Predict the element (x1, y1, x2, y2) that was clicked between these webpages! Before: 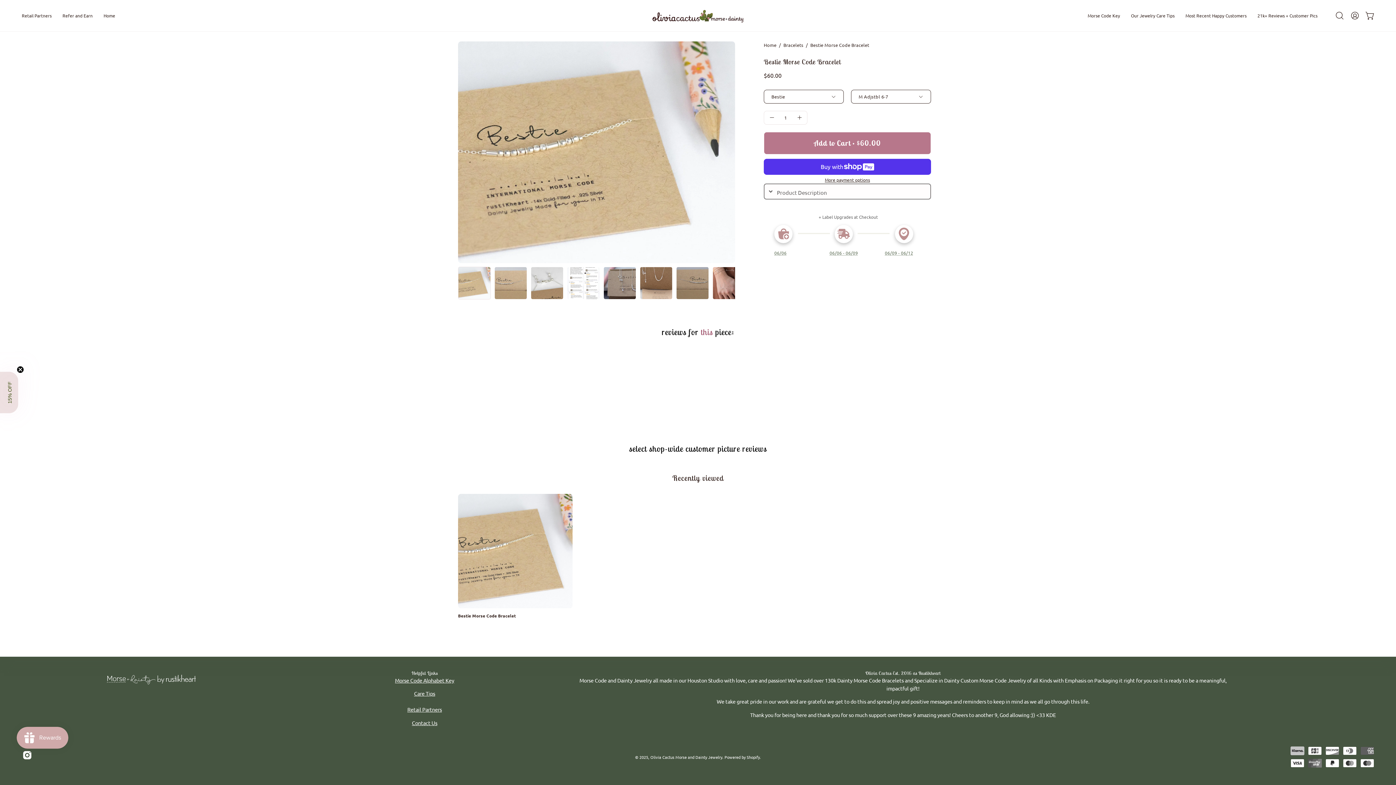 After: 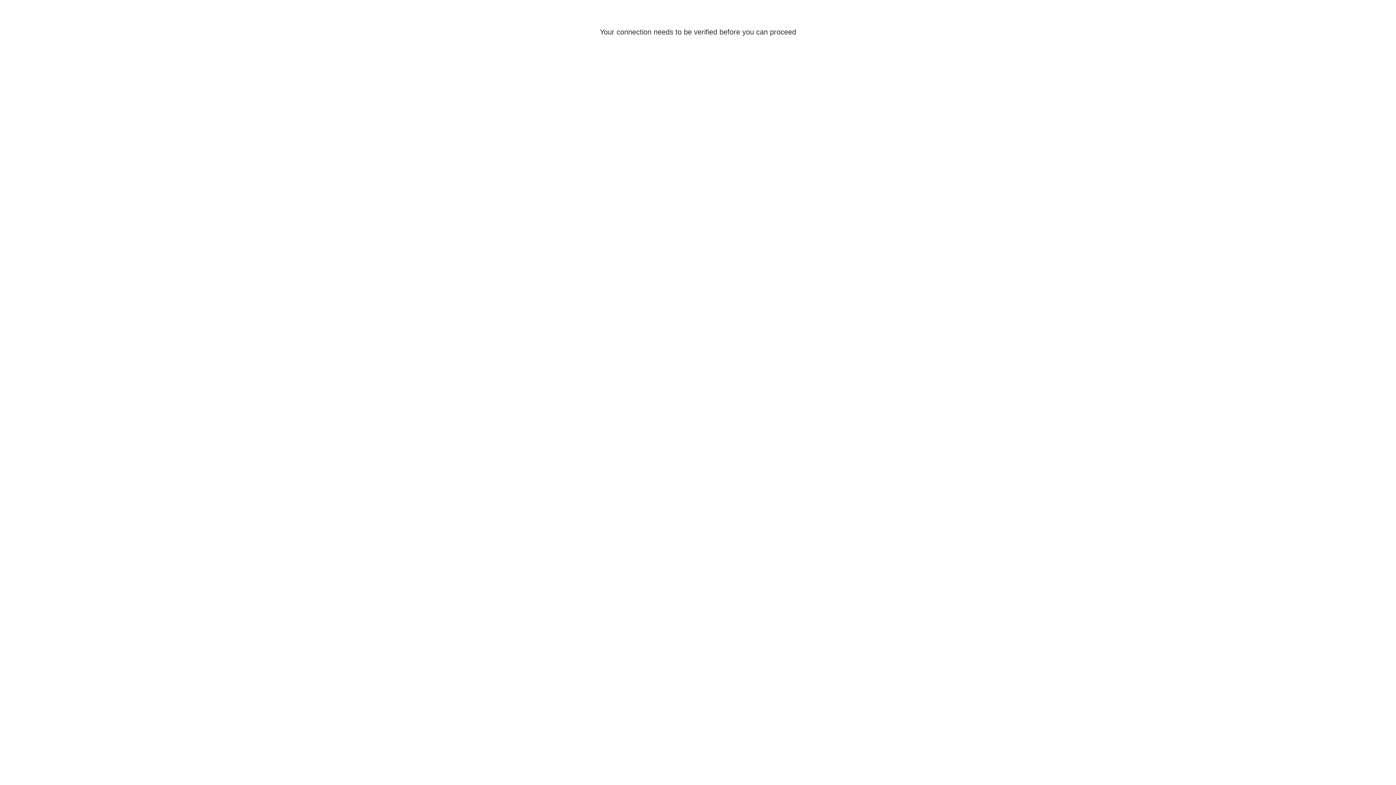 Action: bbox: (1347, 8, 1362, 23) label: My Account